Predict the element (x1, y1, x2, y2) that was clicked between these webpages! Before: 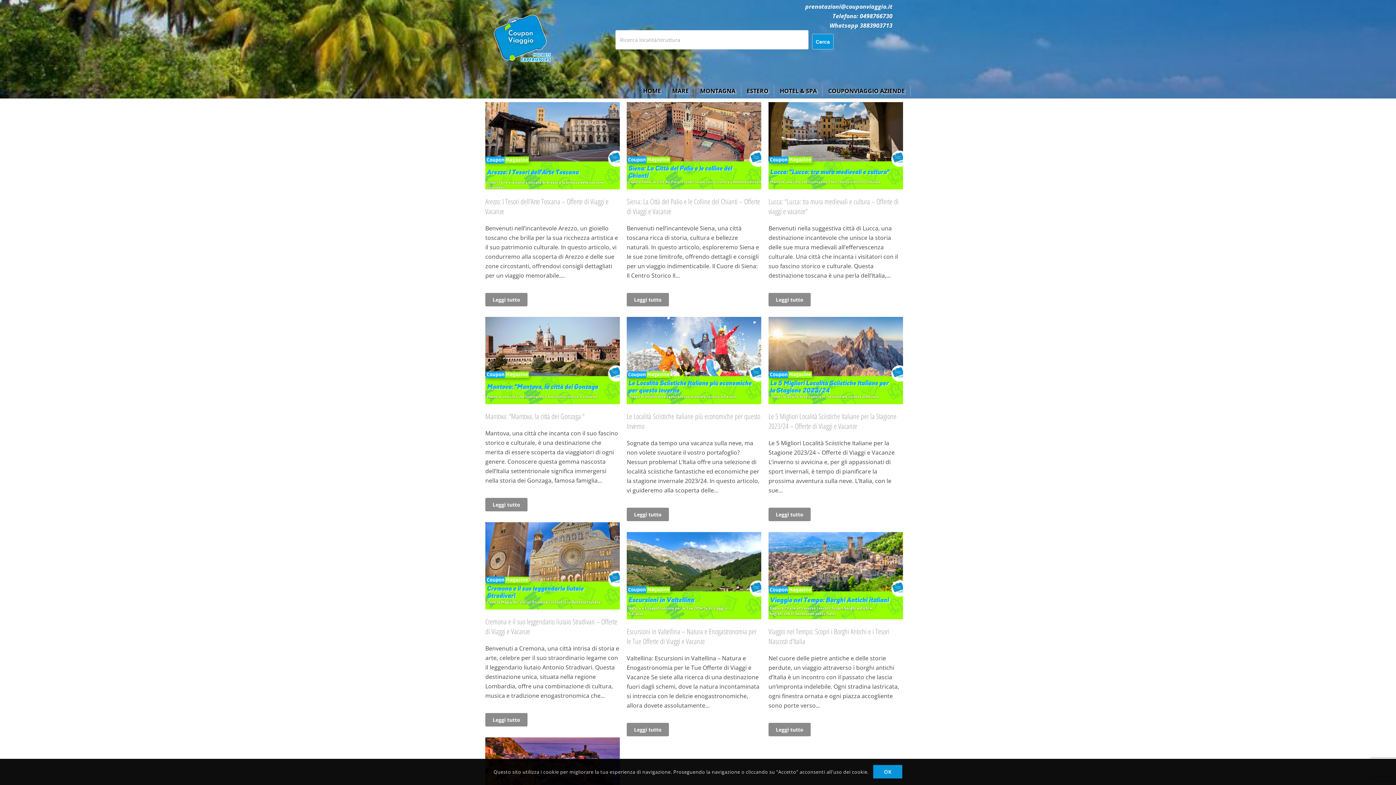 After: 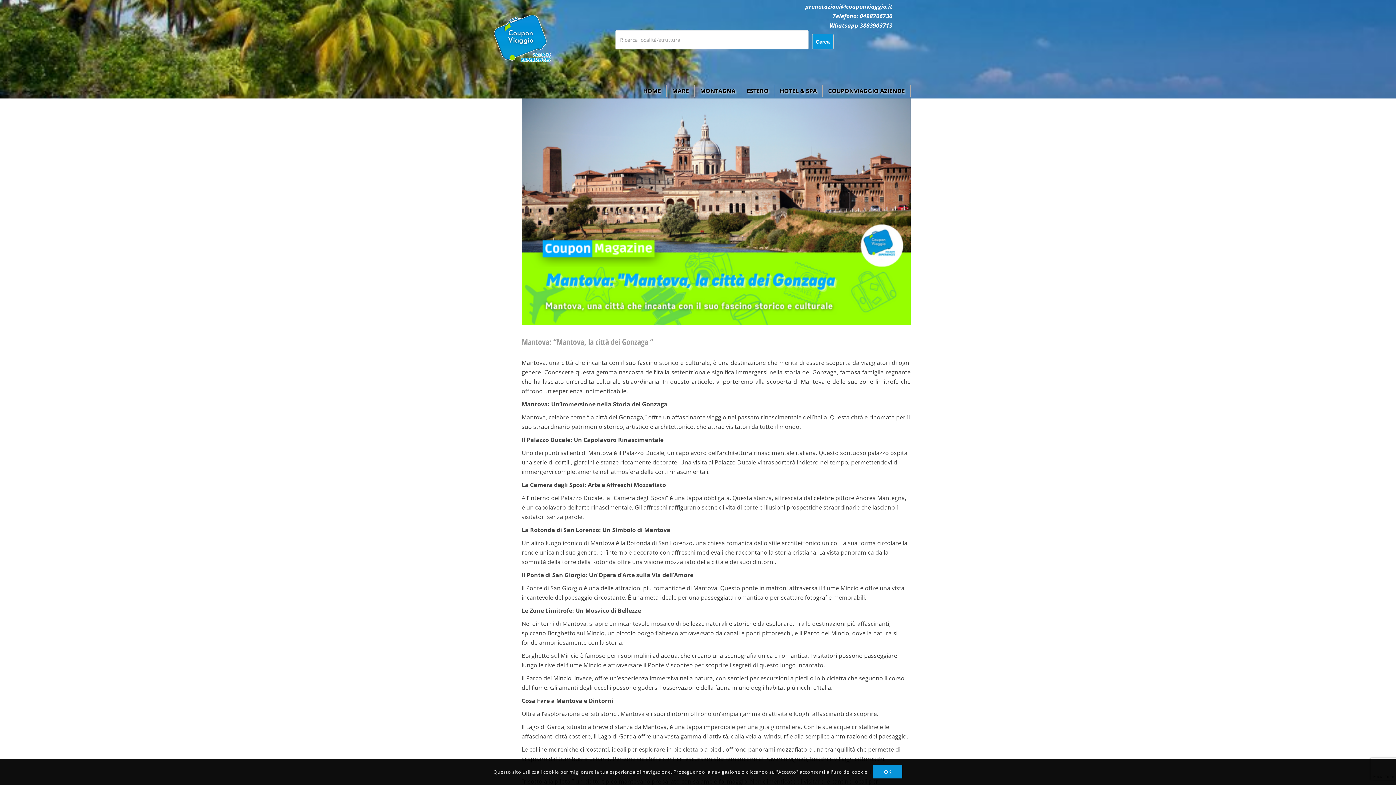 Action: label: Mantova: “Mantova, la città dei Gonzaga “ bbox: (485, 411, 584, 421)